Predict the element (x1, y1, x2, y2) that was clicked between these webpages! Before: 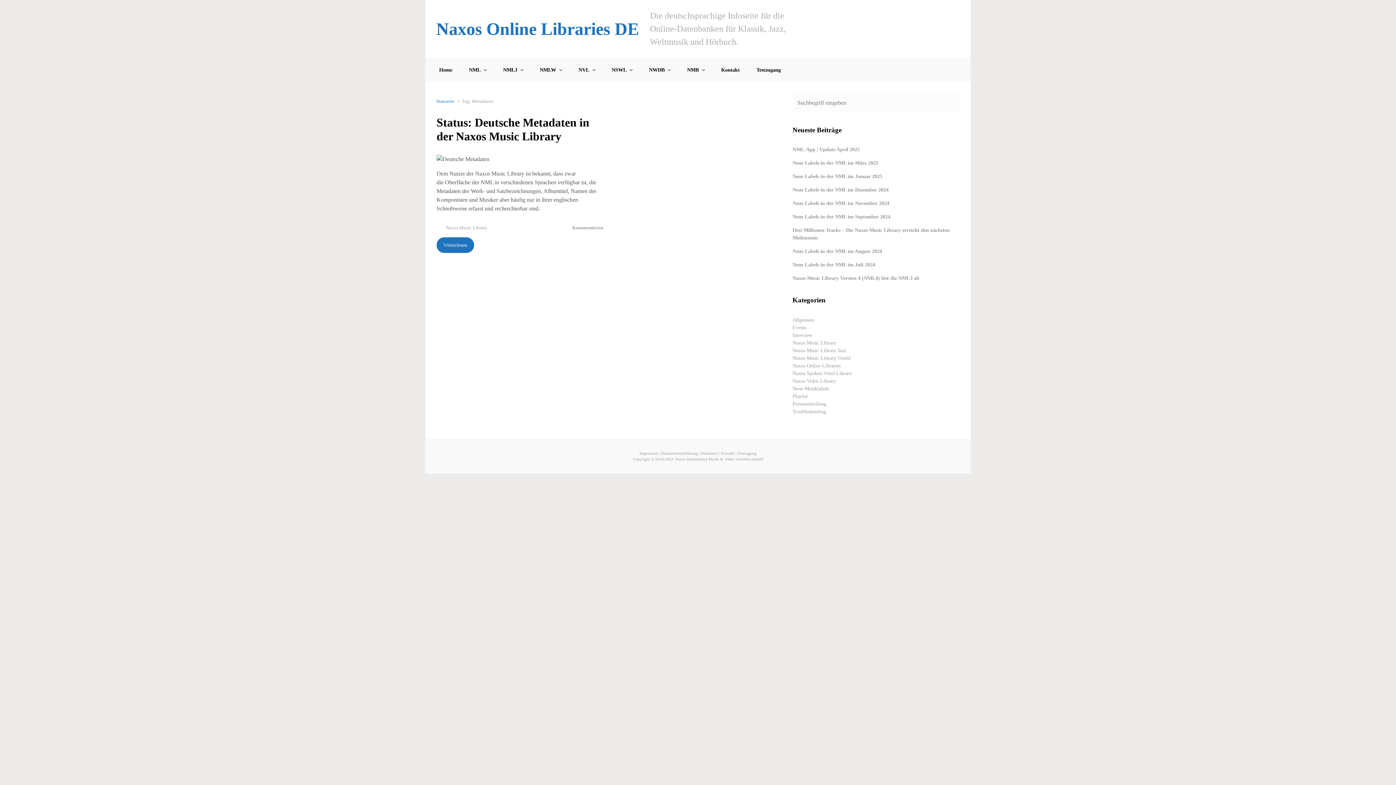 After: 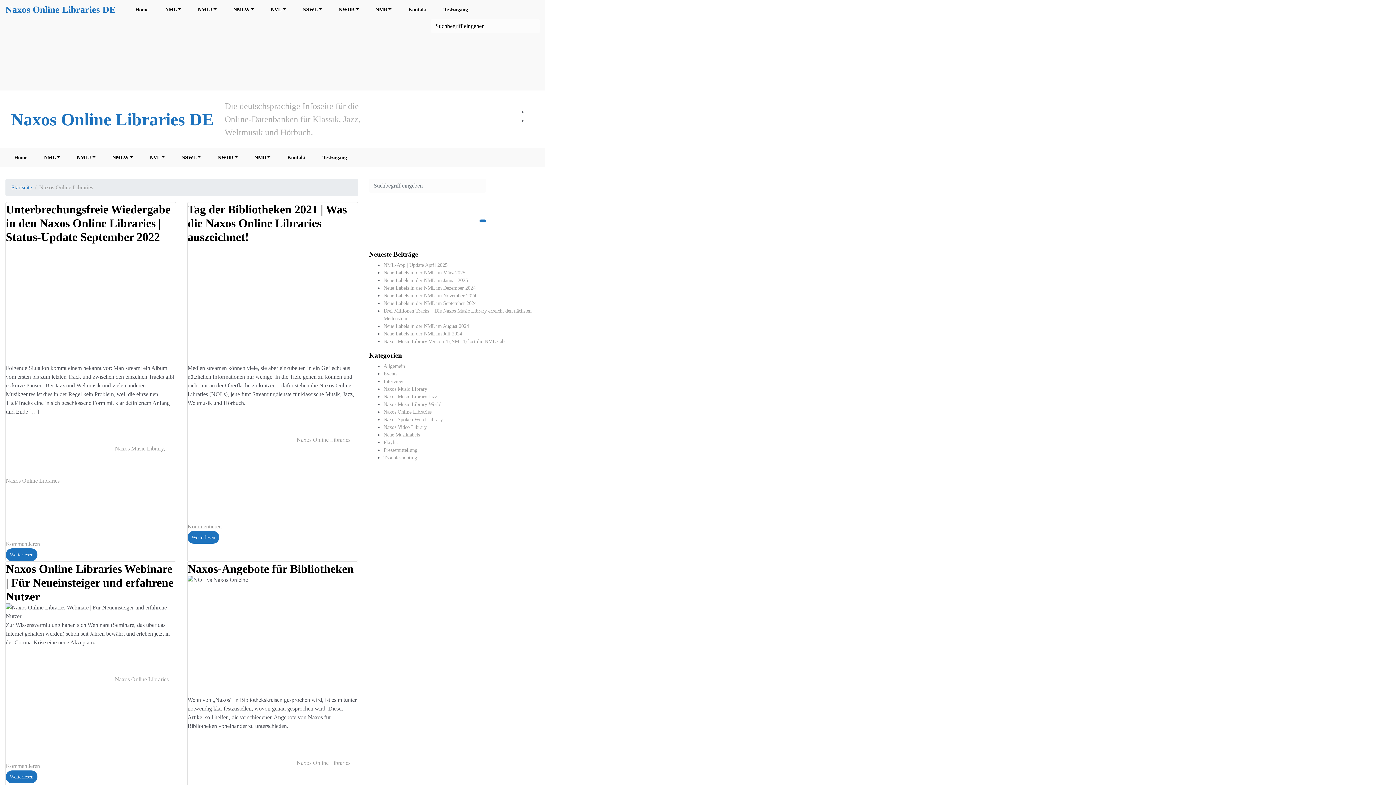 Action: bbox: (792, 362, 840, 369) label: Naxos Online Libraries